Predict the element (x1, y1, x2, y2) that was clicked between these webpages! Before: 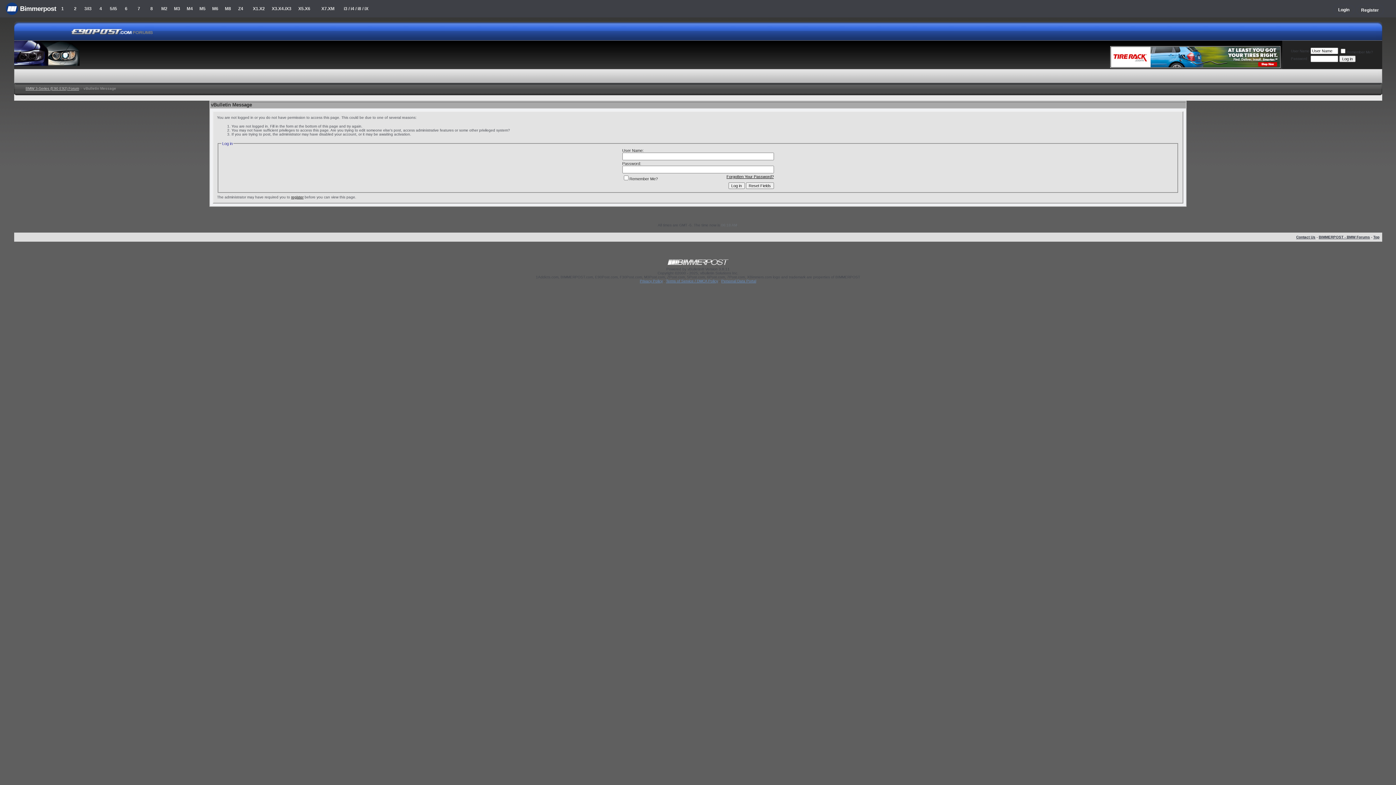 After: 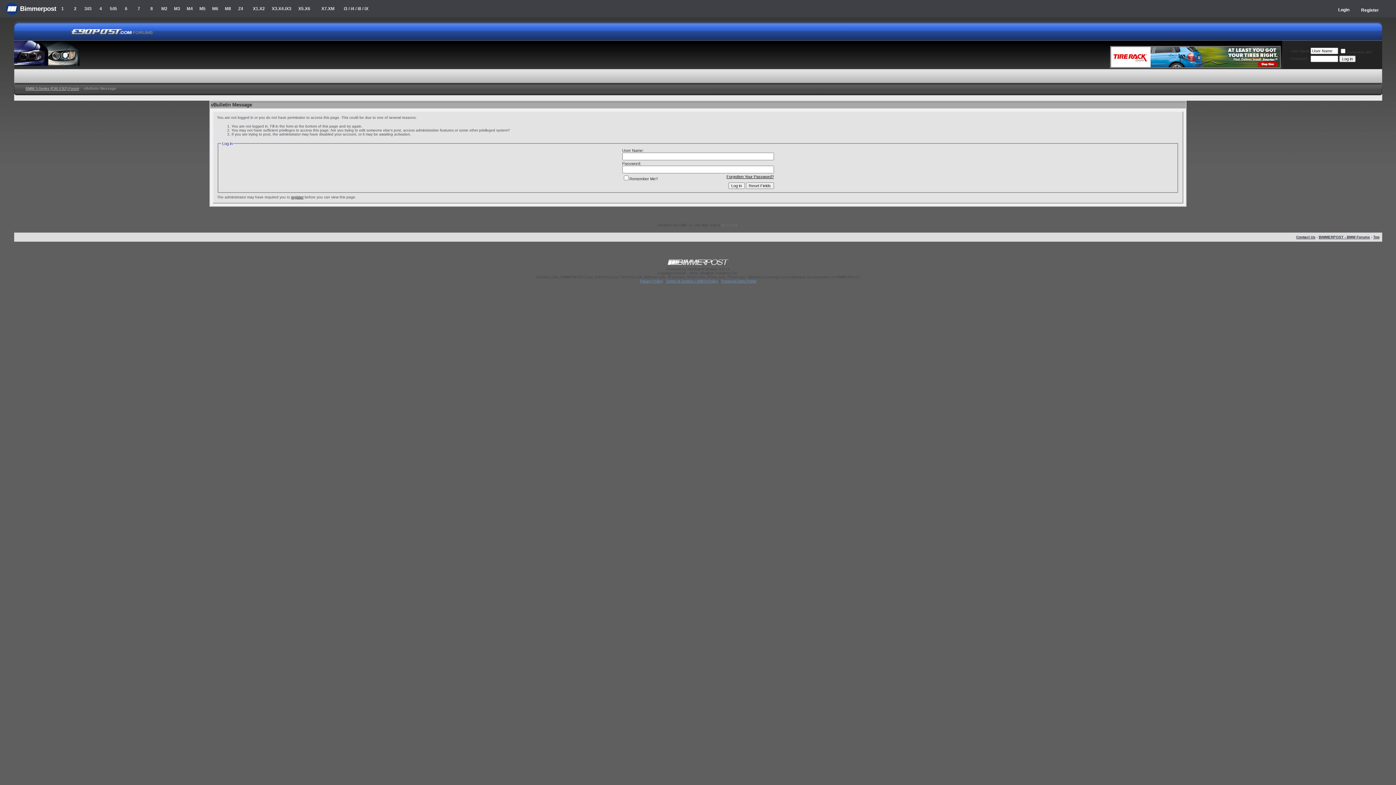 Action: label: Top bbox: (1373, 235, 1379, 239)